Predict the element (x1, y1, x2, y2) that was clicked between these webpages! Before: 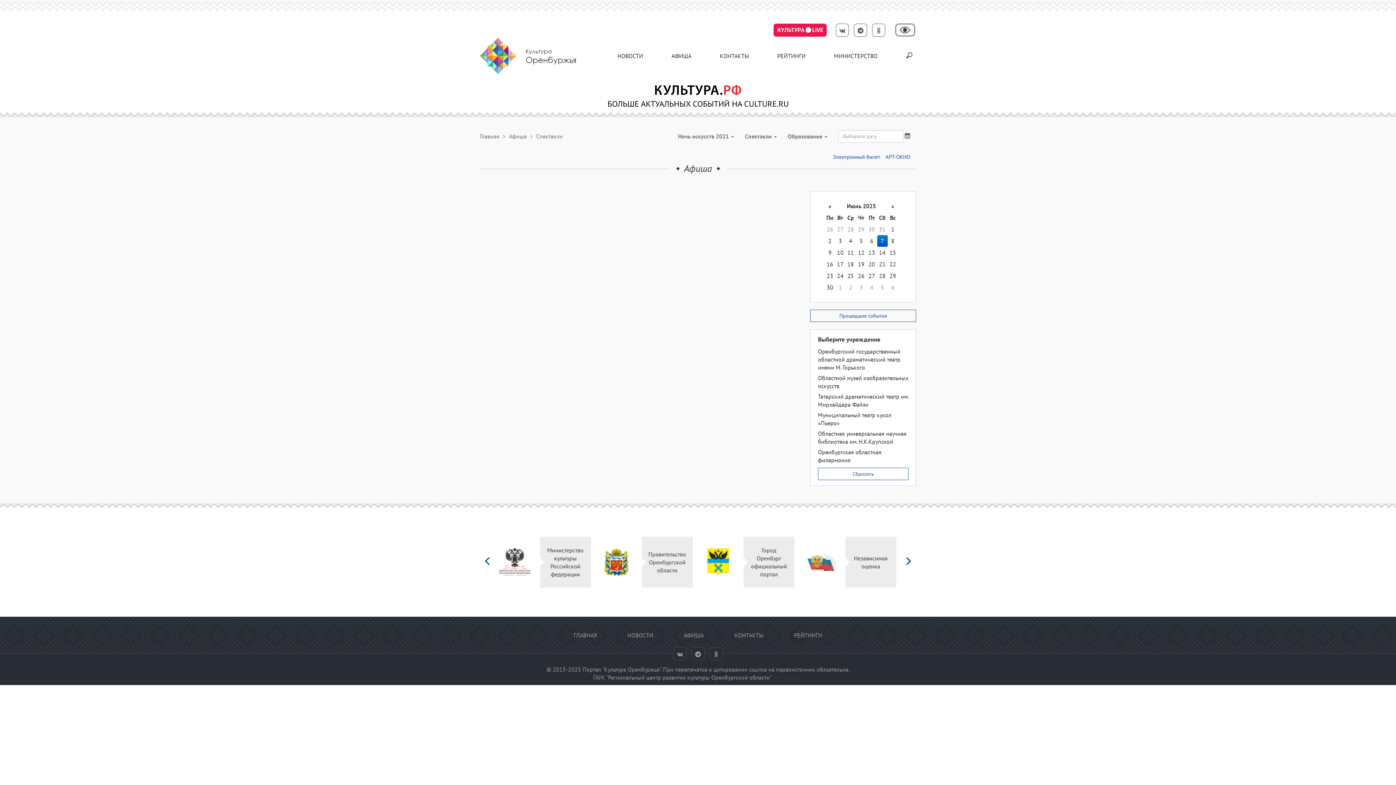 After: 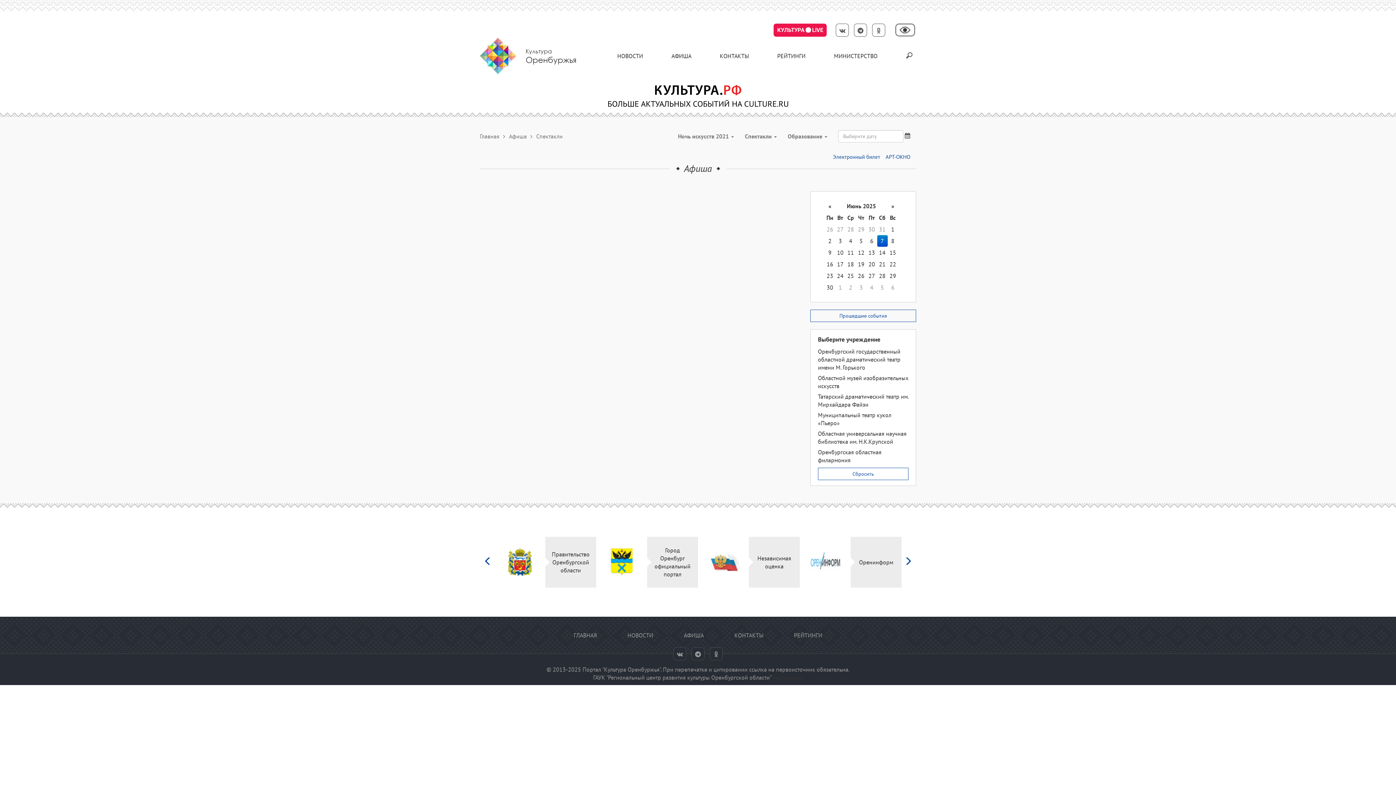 Action: label: Прошедшие события bbox: (810, 309, 916, 322)